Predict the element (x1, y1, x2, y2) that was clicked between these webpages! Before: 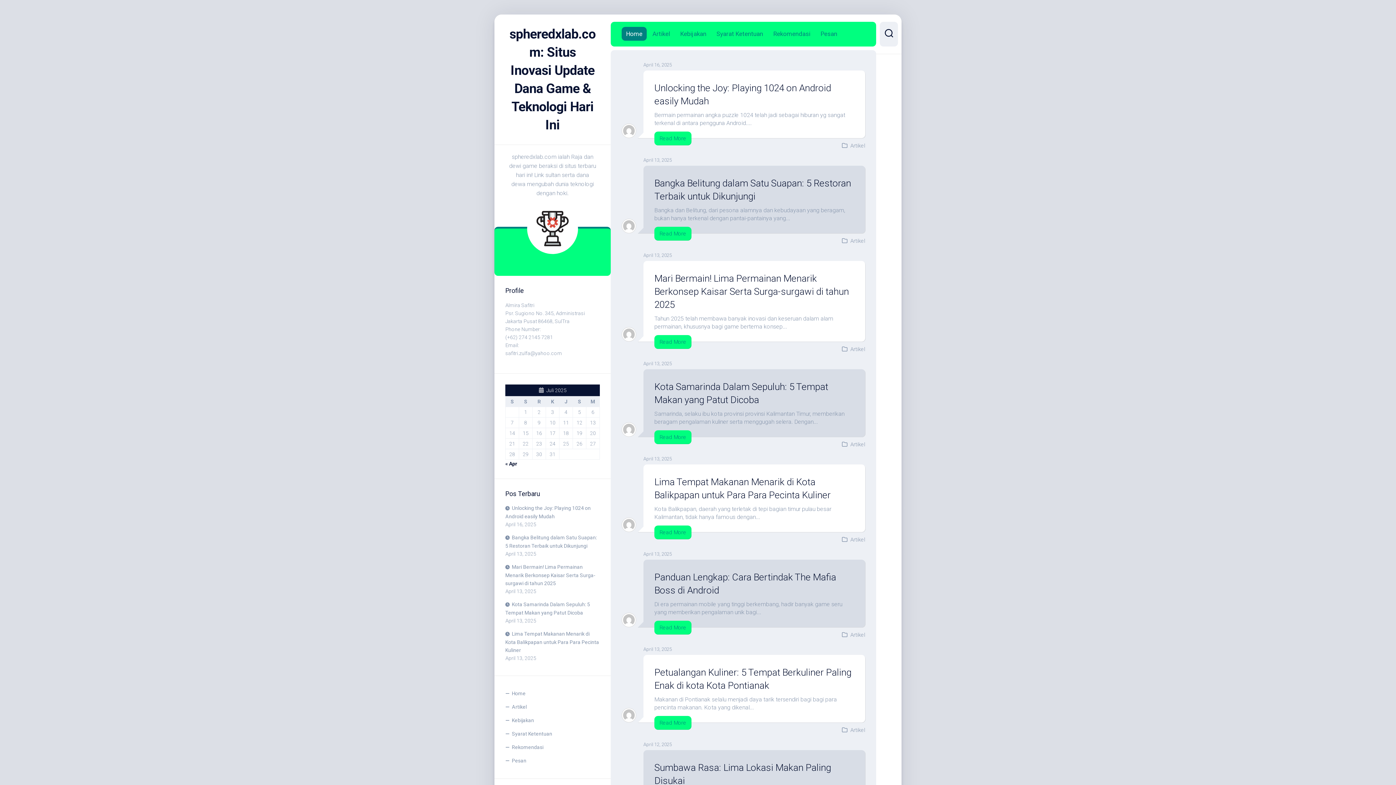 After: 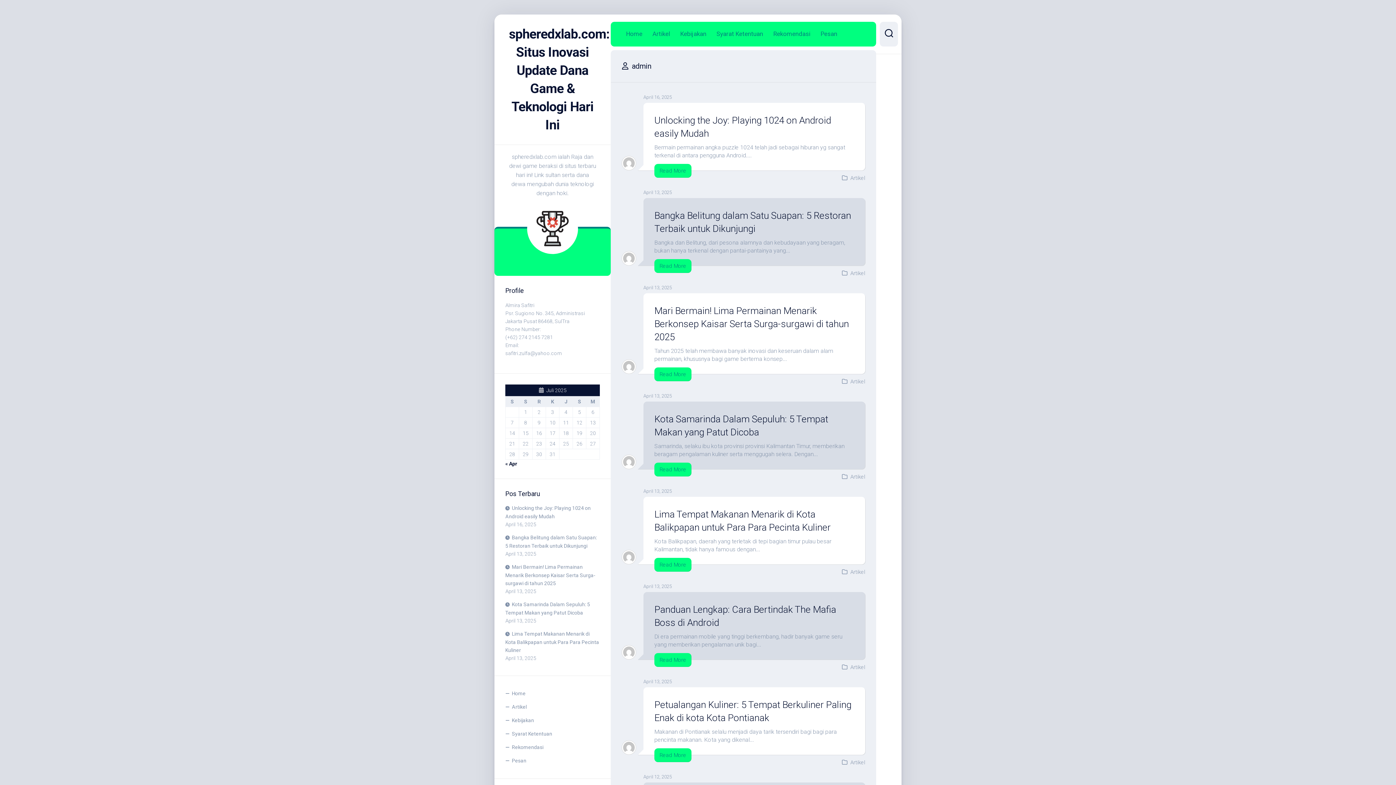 Action: bbox: (623, 220, 634, 232)